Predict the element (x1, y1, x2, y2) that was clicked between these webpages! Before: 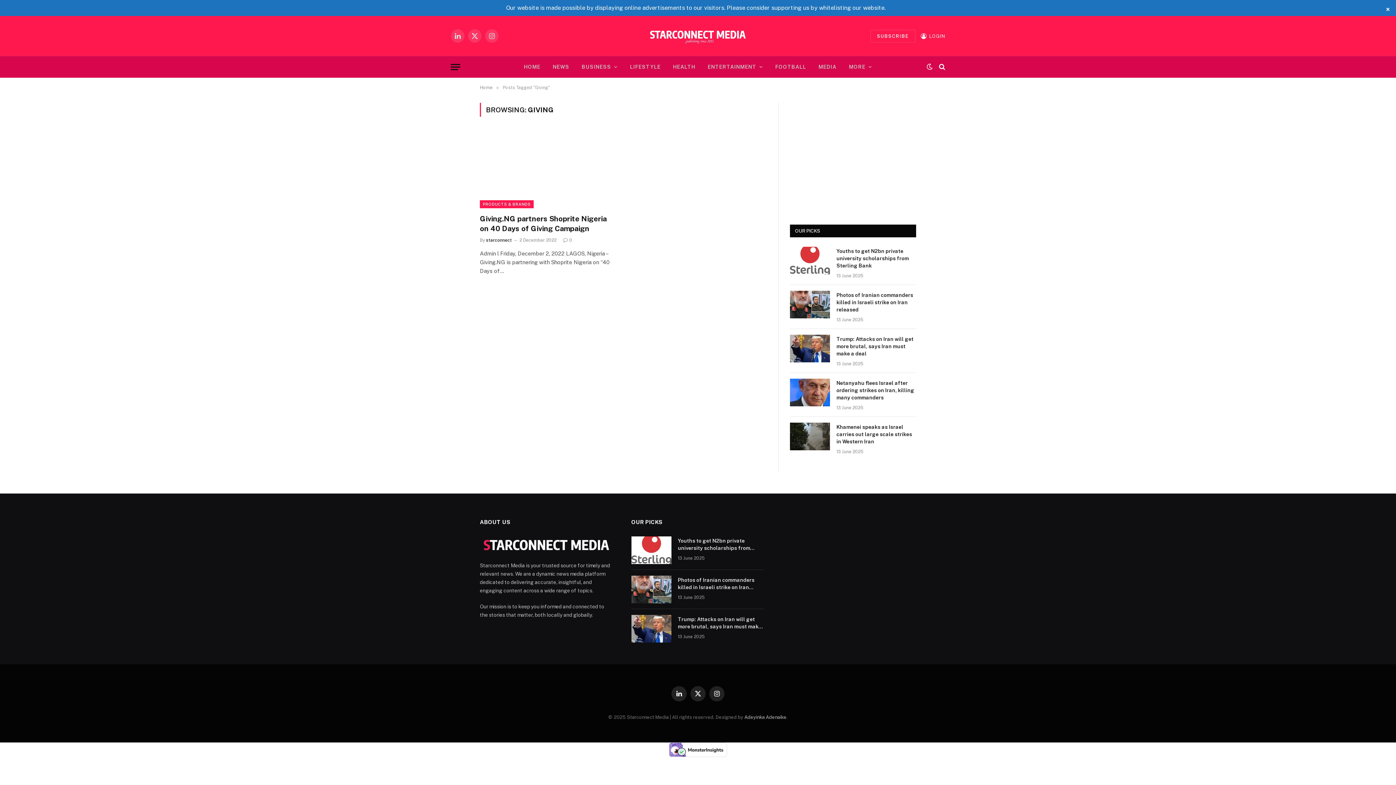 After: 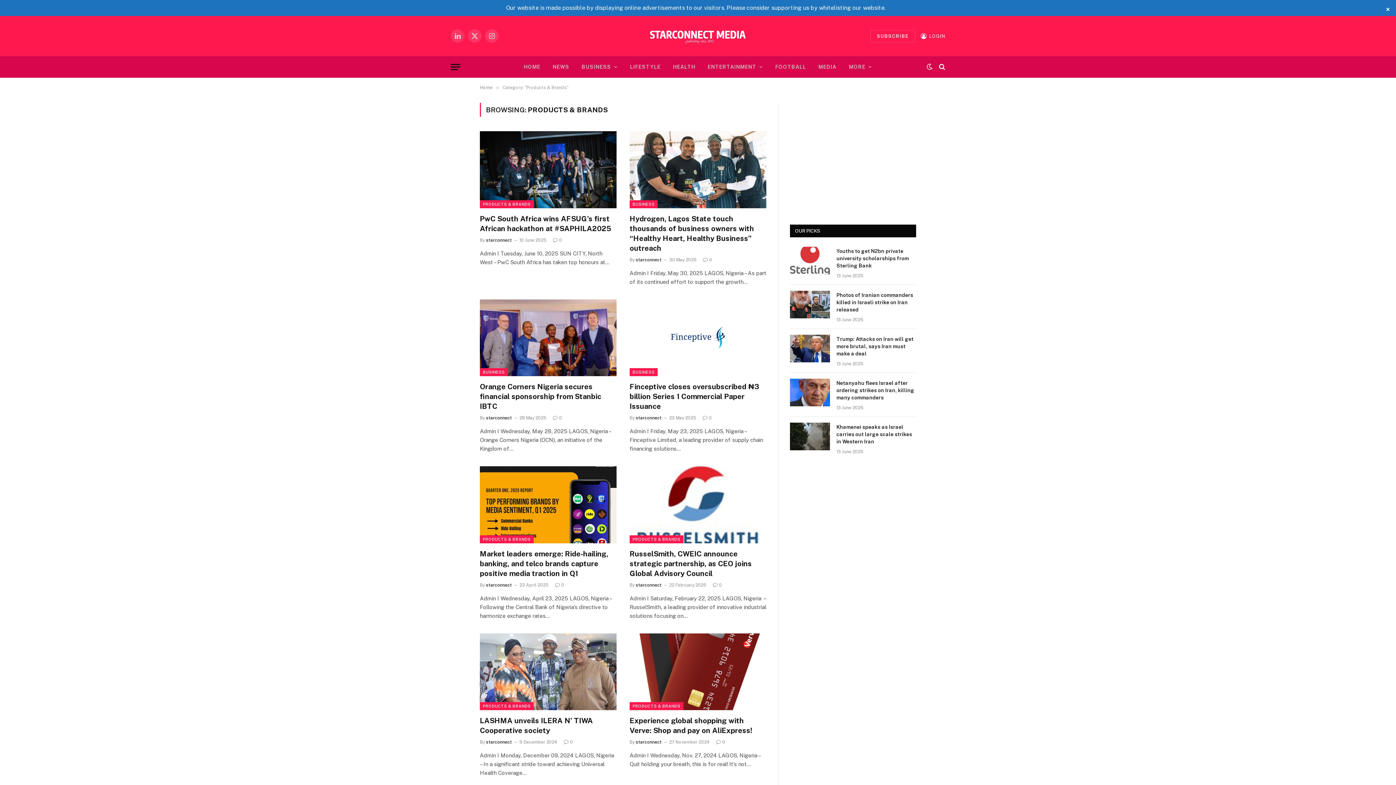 Action: bbox: (480, 200, 533, 208) label: PRODUCTS & BRANDS